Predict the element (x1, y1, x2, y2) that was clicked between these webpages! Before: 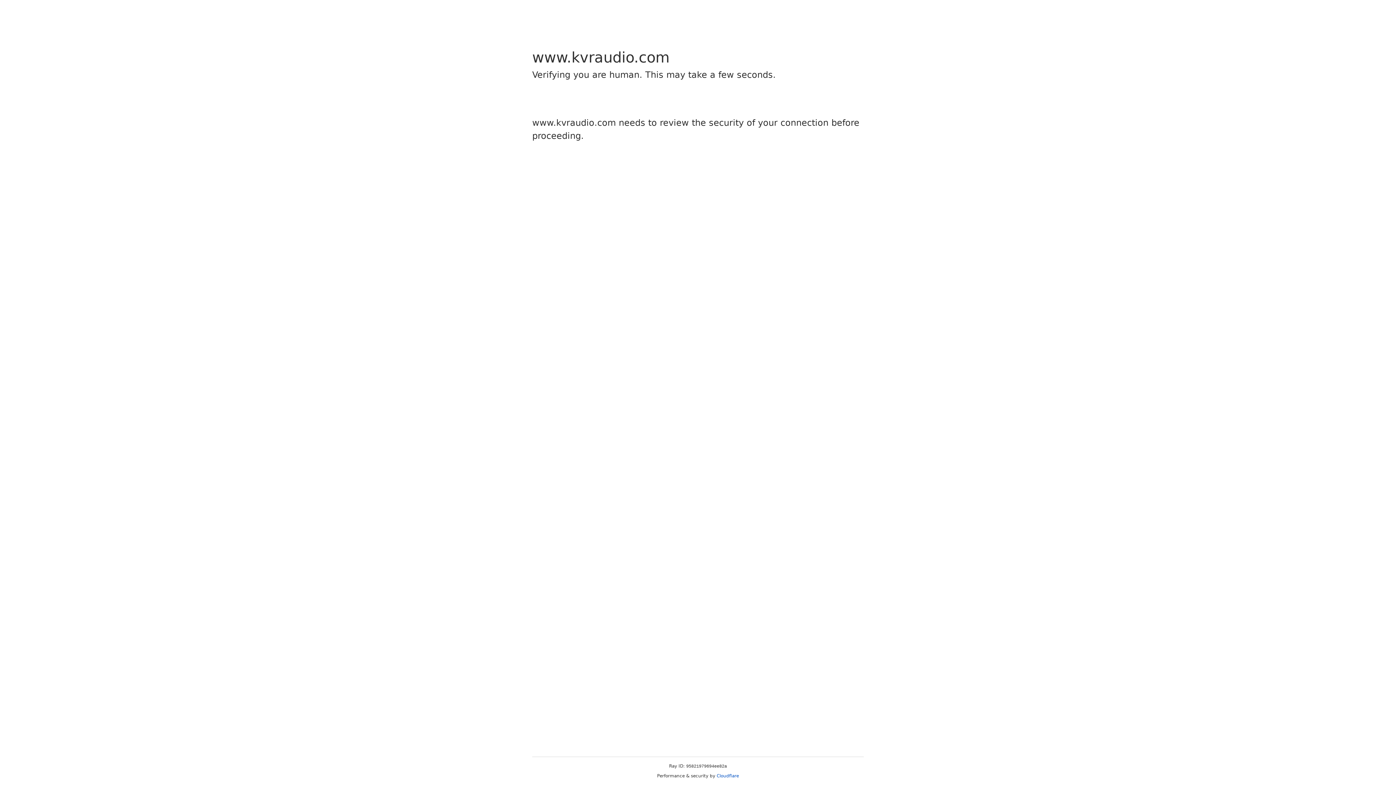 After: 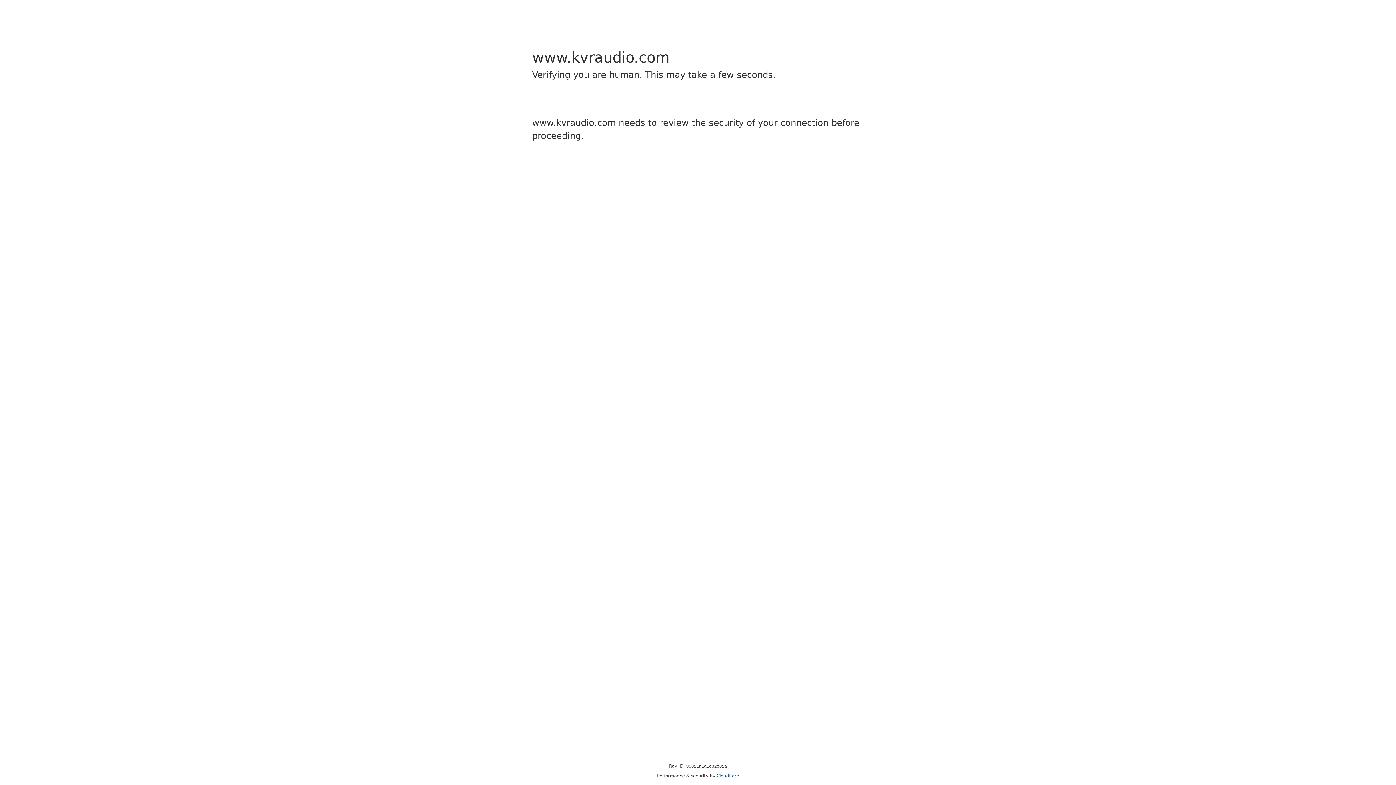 Action: label: Cloudflare bbox: (716, 773, 739, 778)